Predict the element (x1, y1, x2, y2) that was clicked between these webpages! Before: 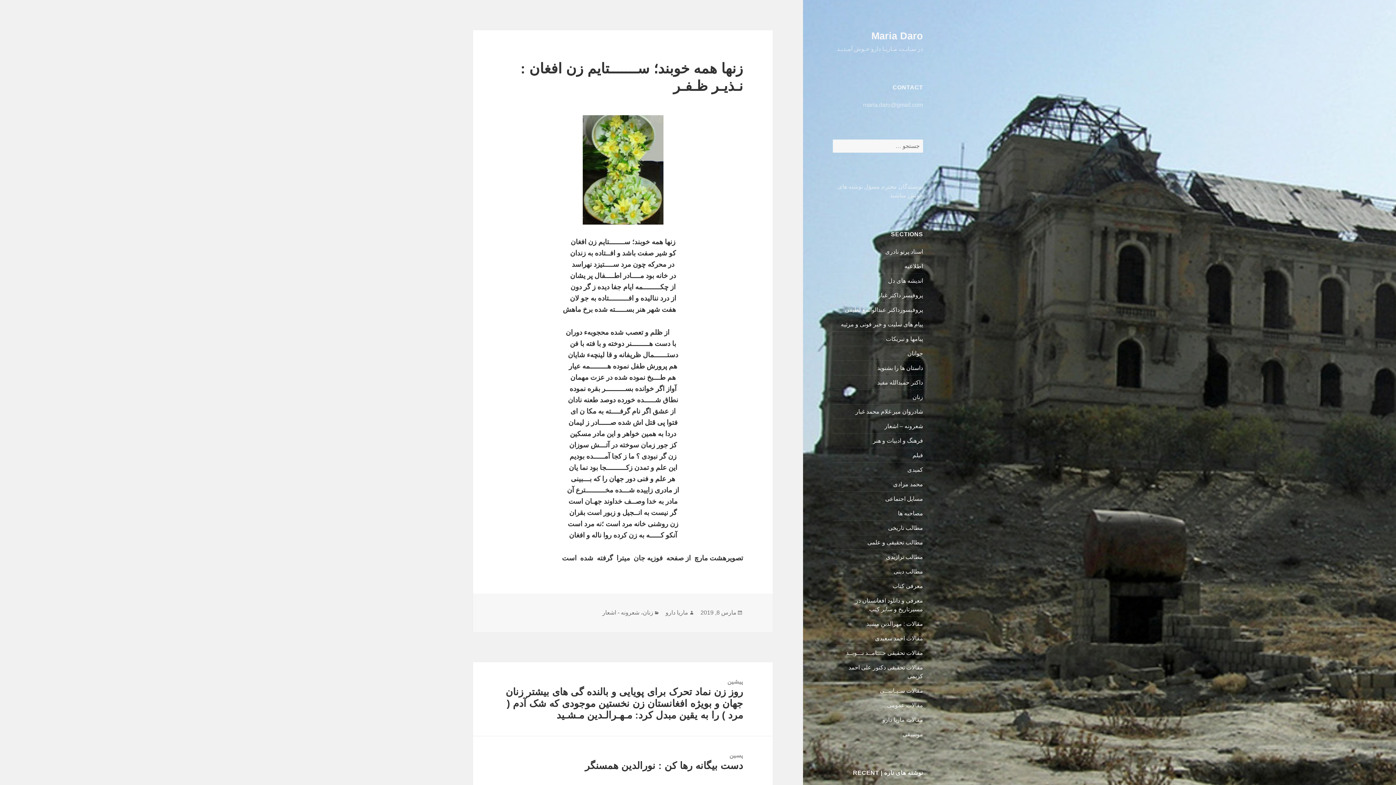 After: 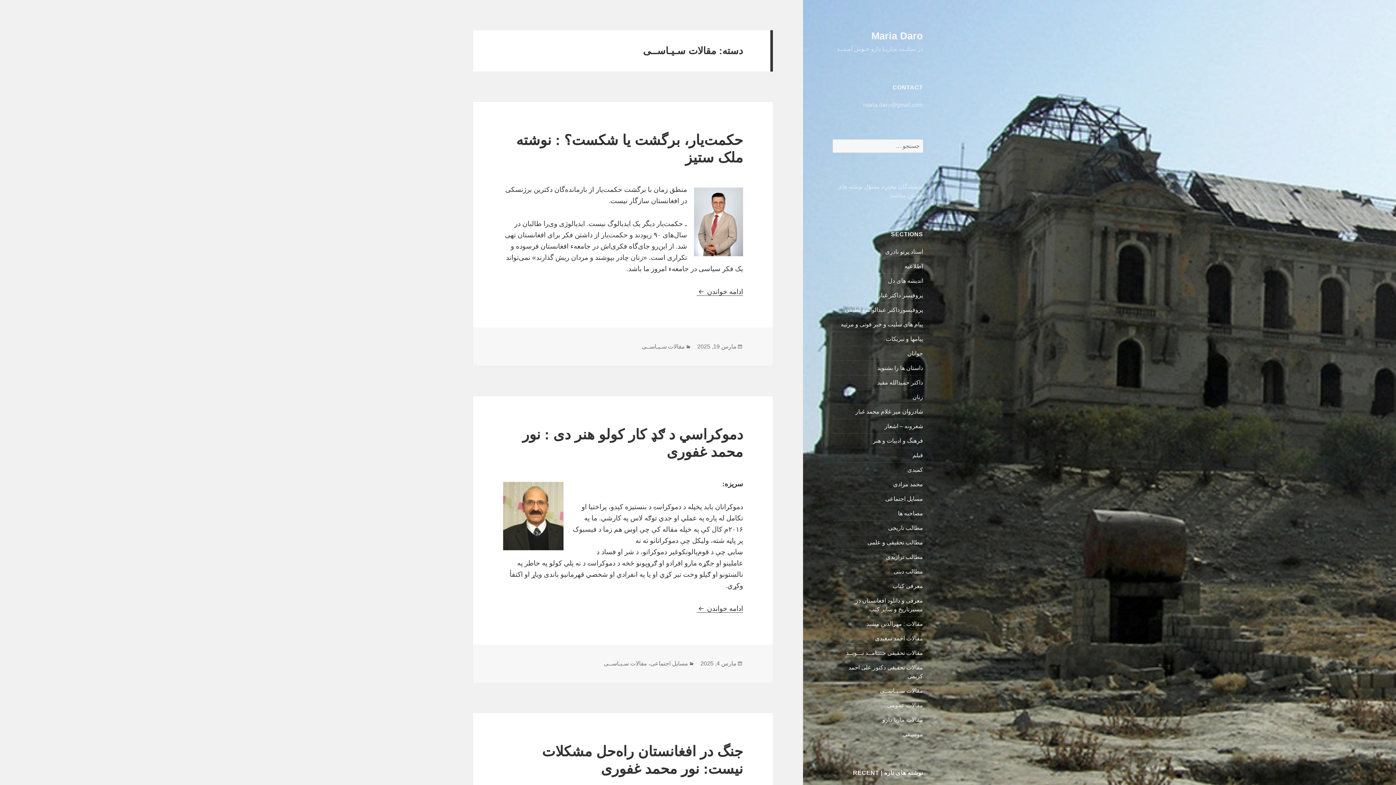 Action: bbox: (879, 687, 923, 694) label: مقالات سـیـاســی